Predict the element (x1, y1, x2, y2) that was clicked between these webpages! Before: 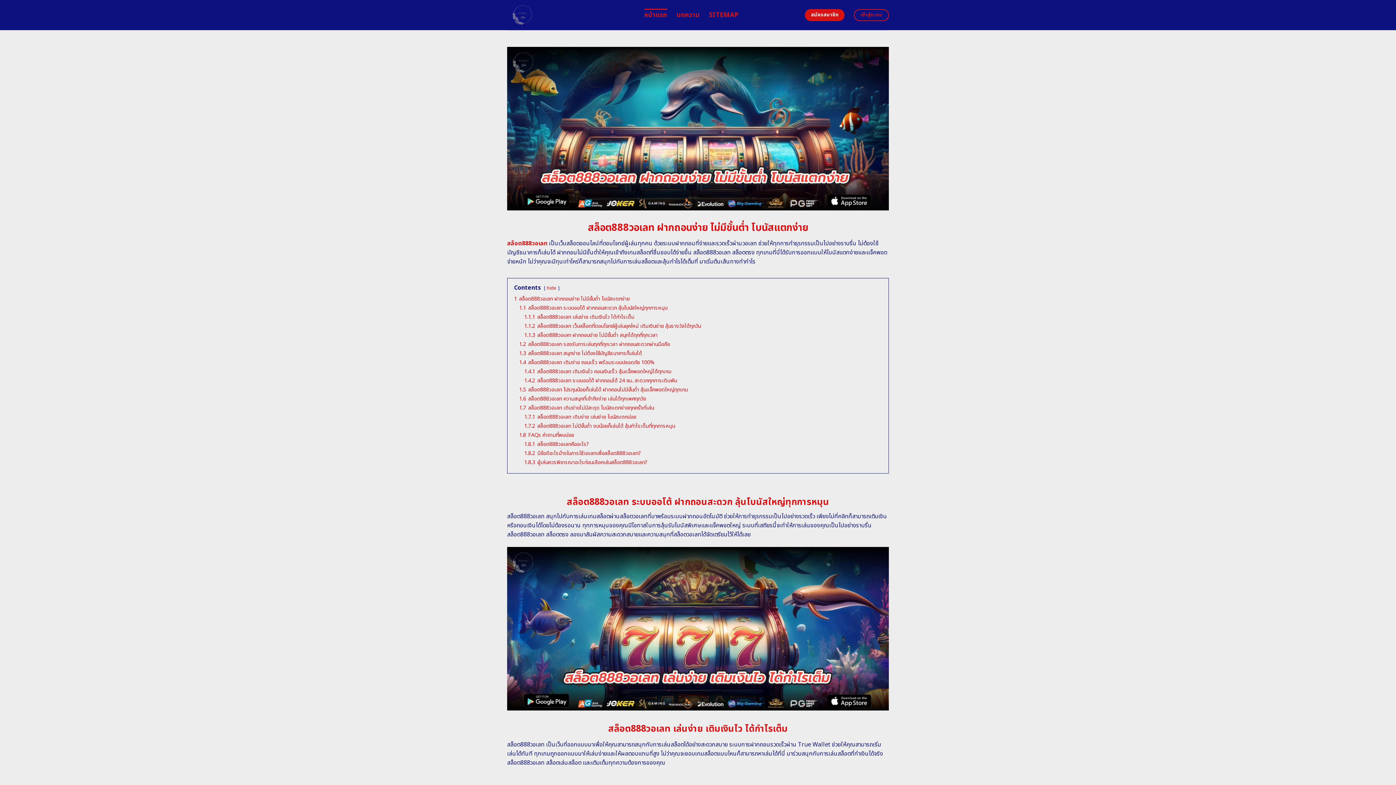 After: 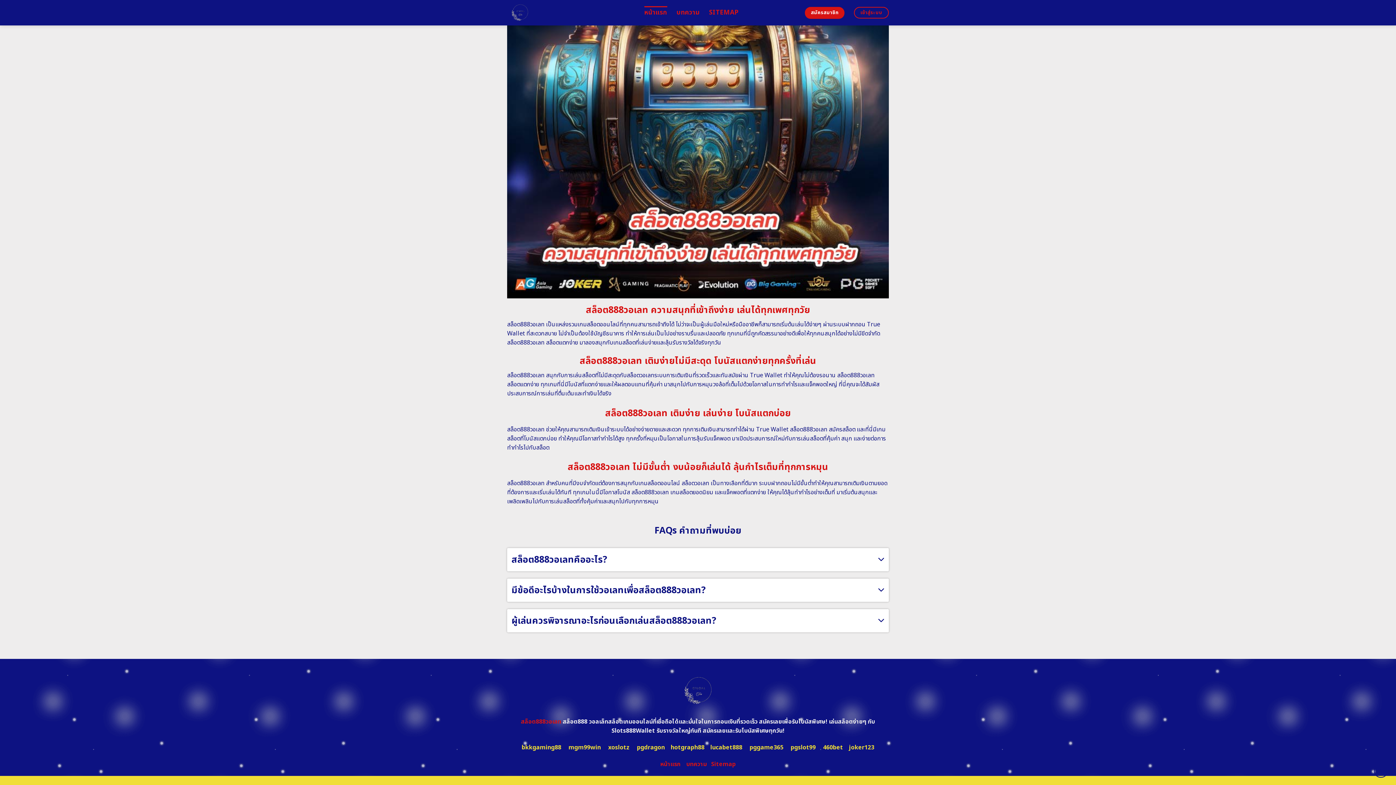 Action: bbox: (519, 404, 654, 411) label: 1.7 สล็อต888วอเลท เติมง่ายไม่มีสะดุด โบนัสแตกง่ายทุกครั้งที่เล่น